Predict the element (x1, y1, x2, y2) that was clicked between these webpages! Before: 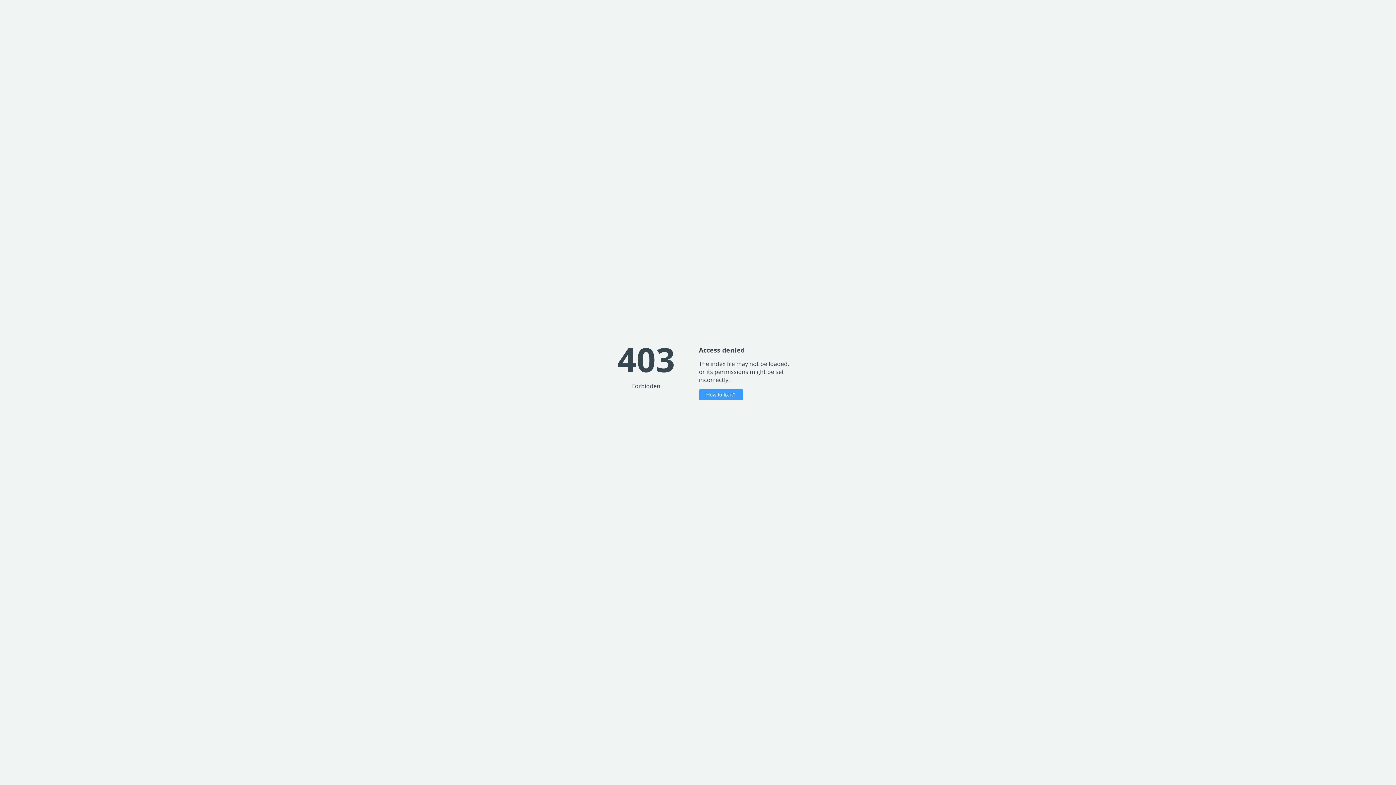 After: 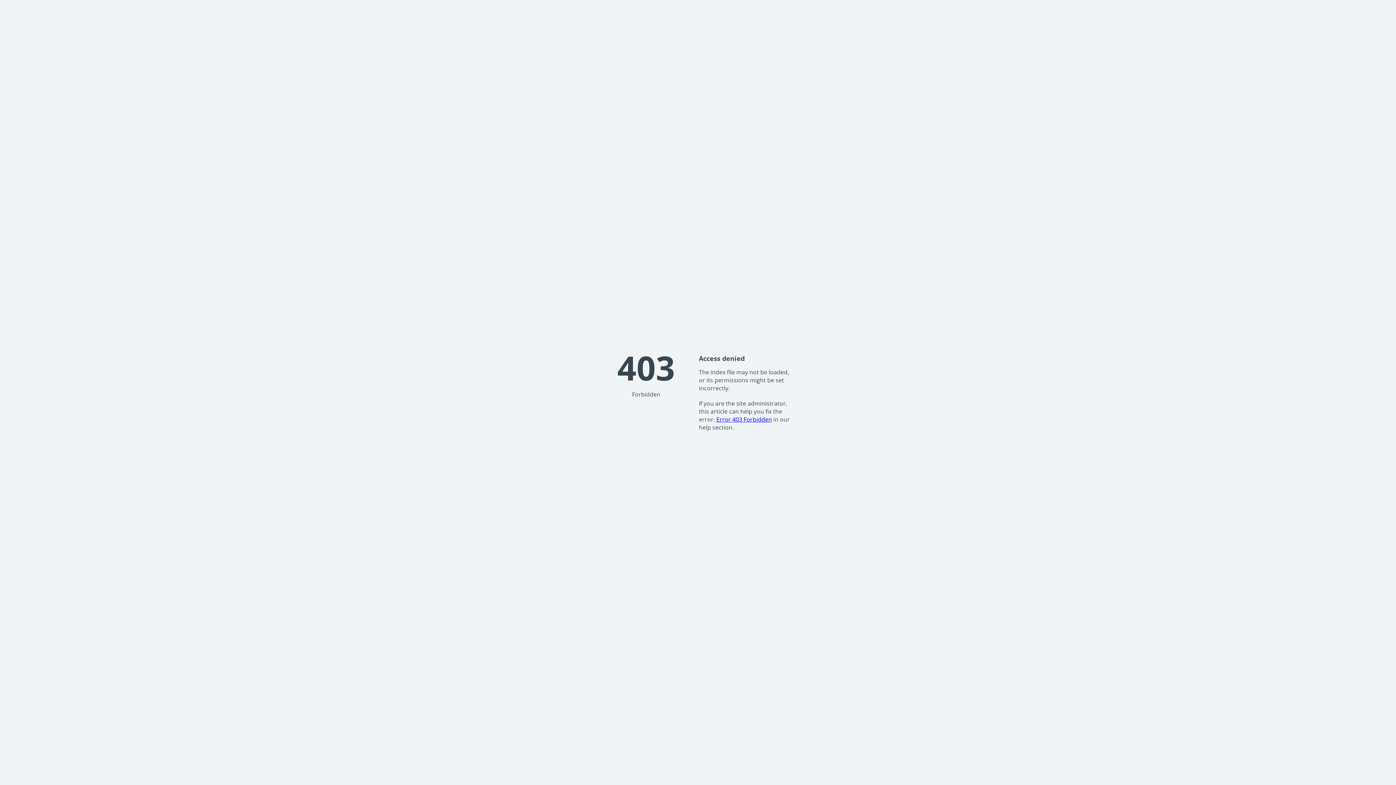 Action: label: How to fix it? bbox: (699, 389, 743, 400)